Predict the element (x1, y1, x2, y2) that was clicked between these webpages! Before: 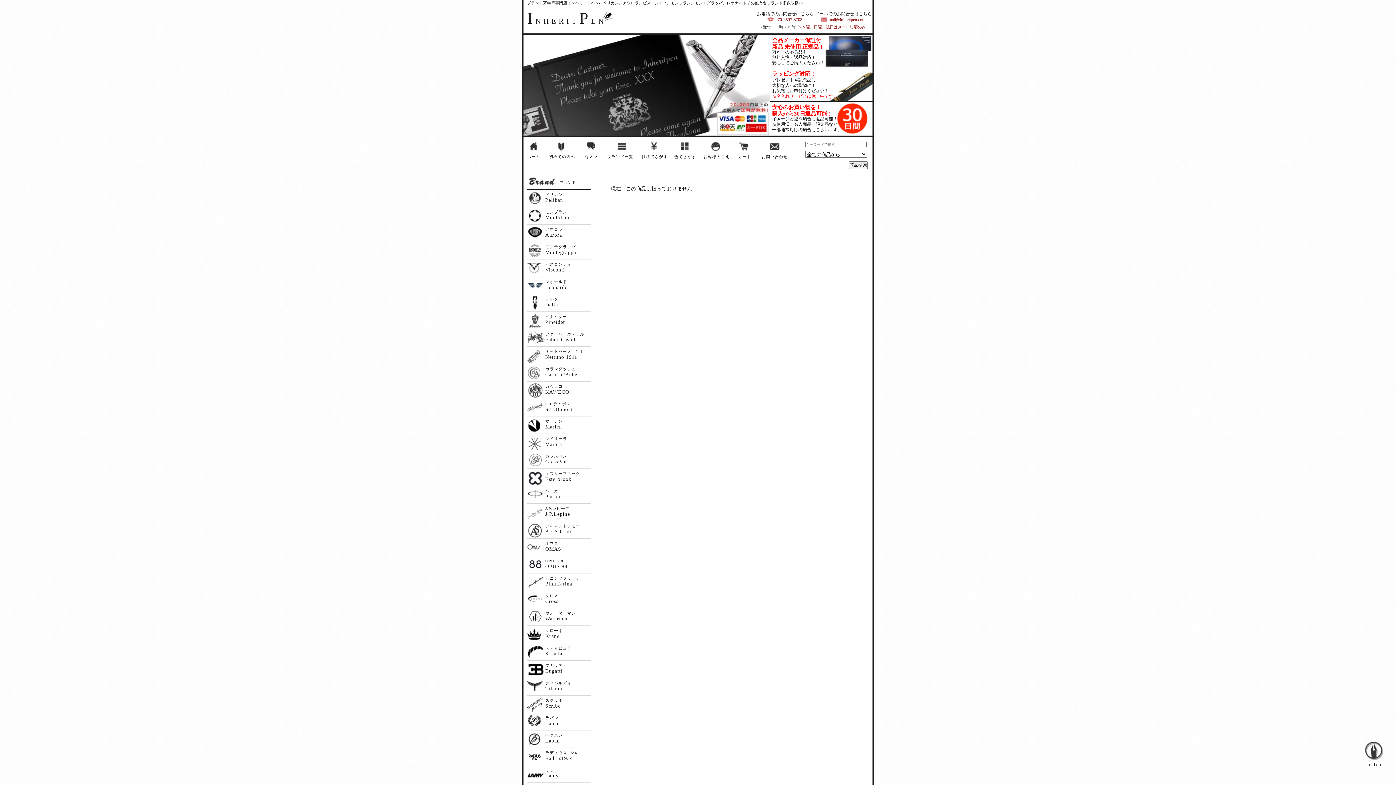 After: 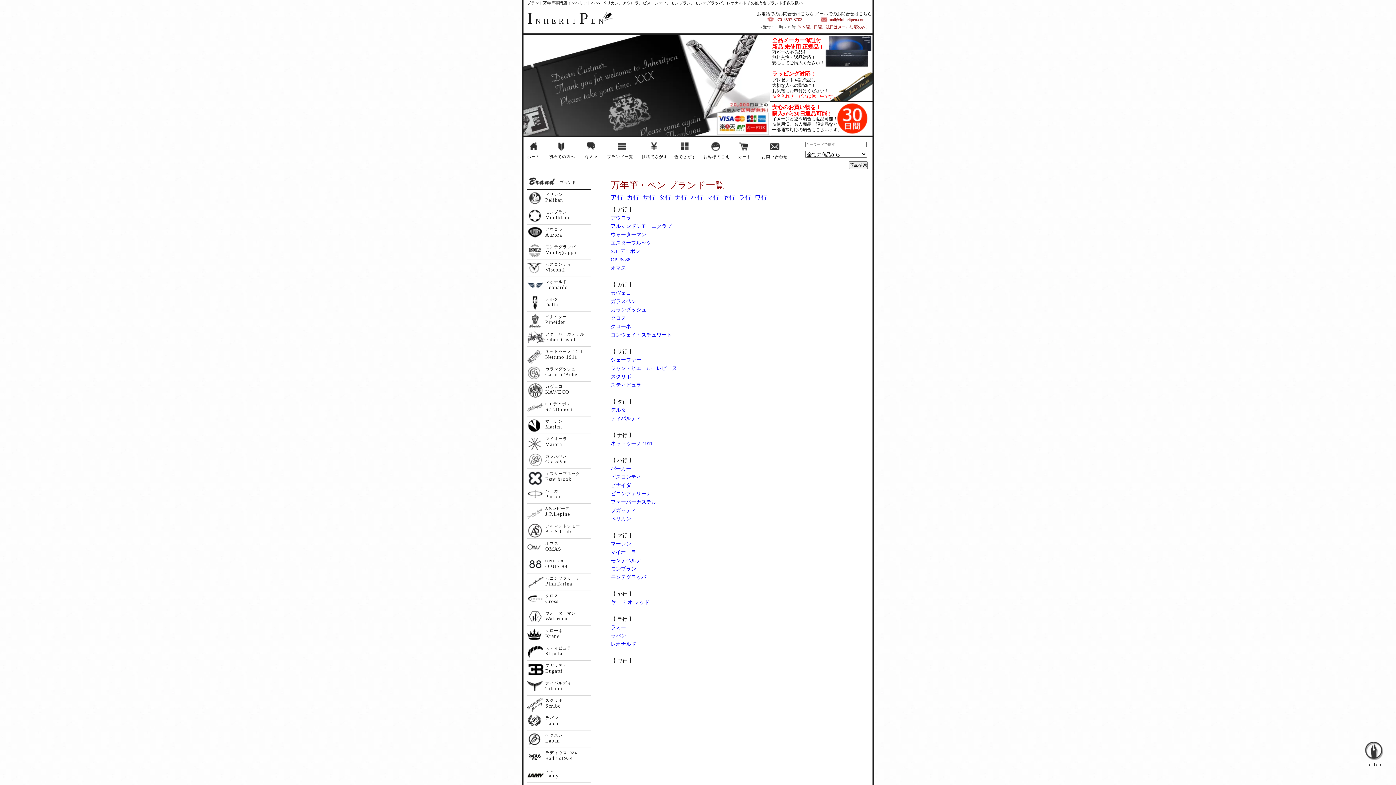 Action: label: ブランド一覧 bbox: (607, 141, 643, 161)